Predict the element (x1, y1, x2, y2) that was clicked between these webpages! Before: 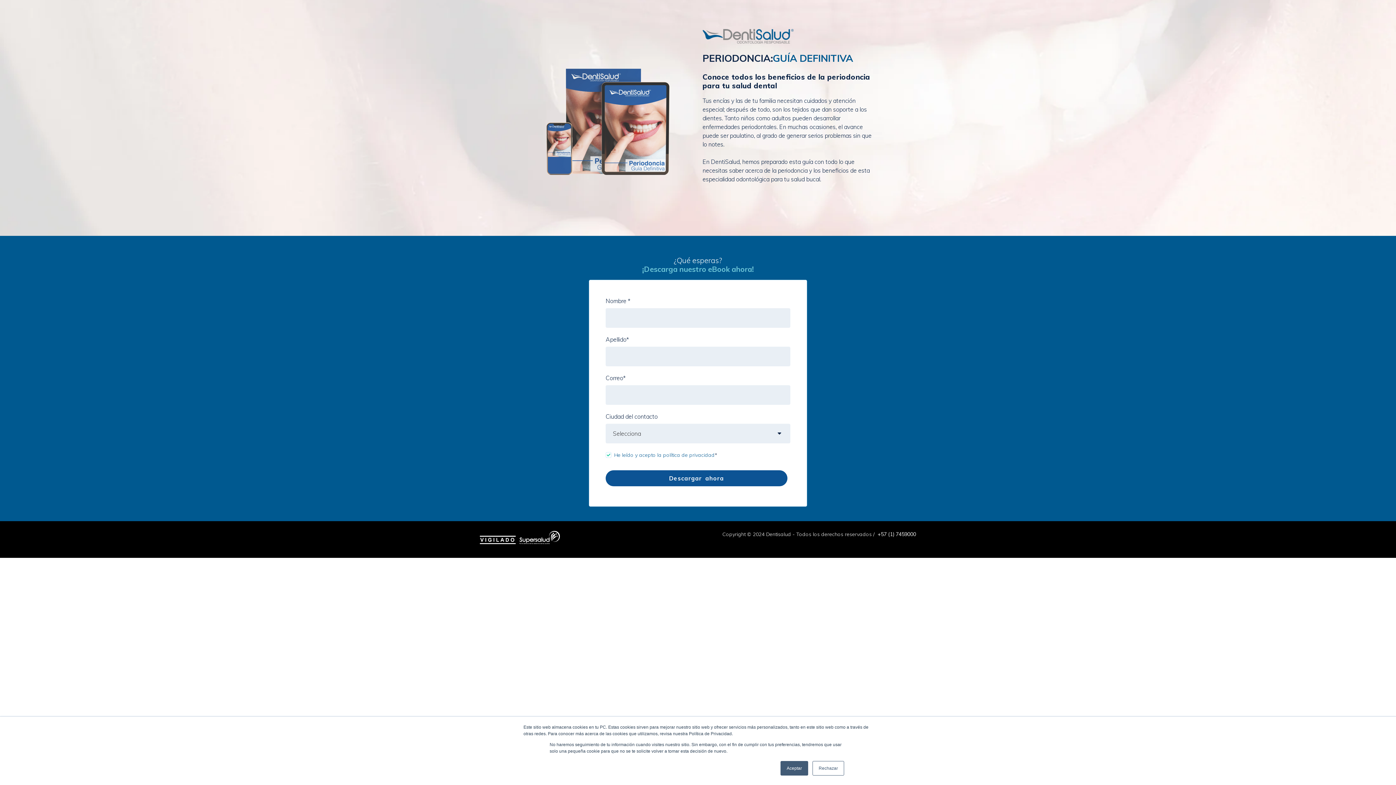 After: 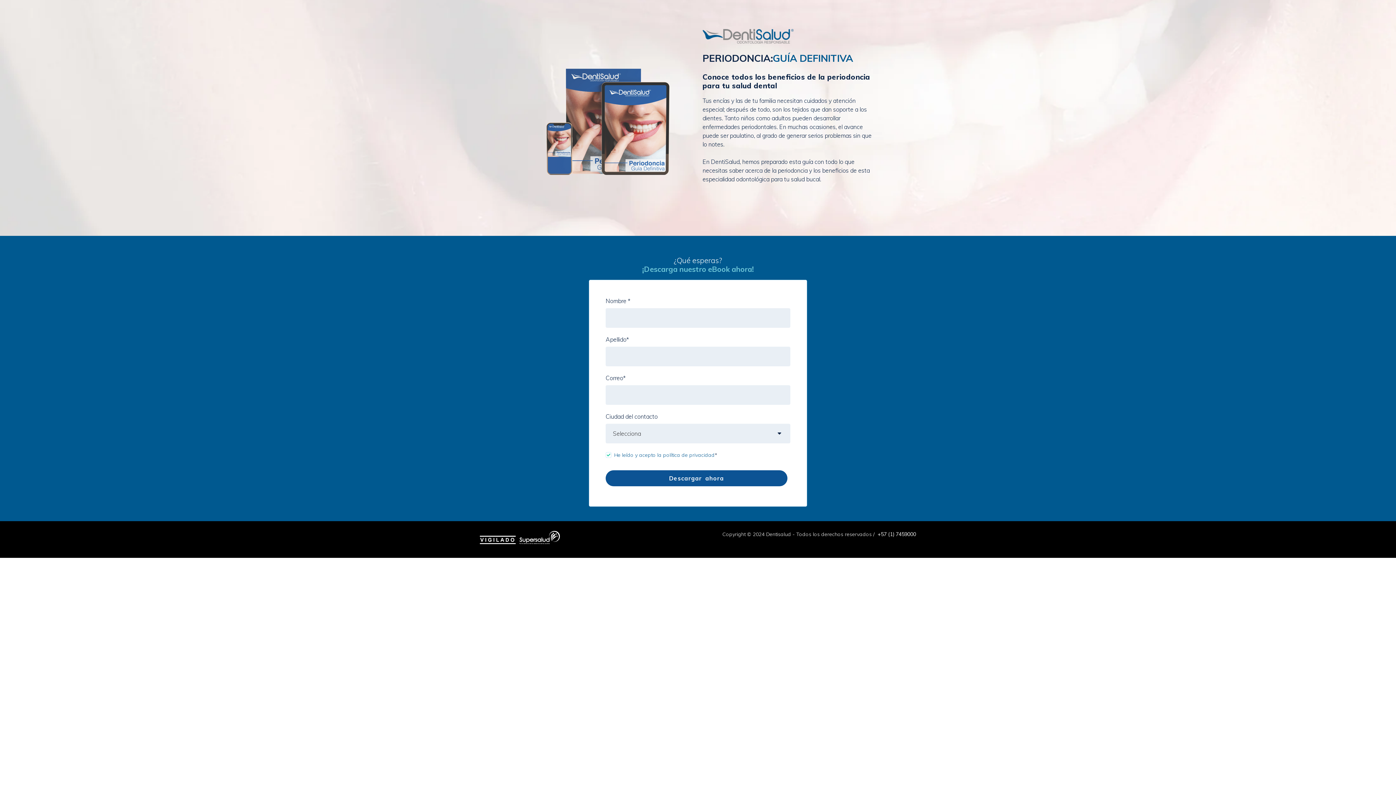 Action: label: Aceptar bbox: (780, 761, 808, 776)